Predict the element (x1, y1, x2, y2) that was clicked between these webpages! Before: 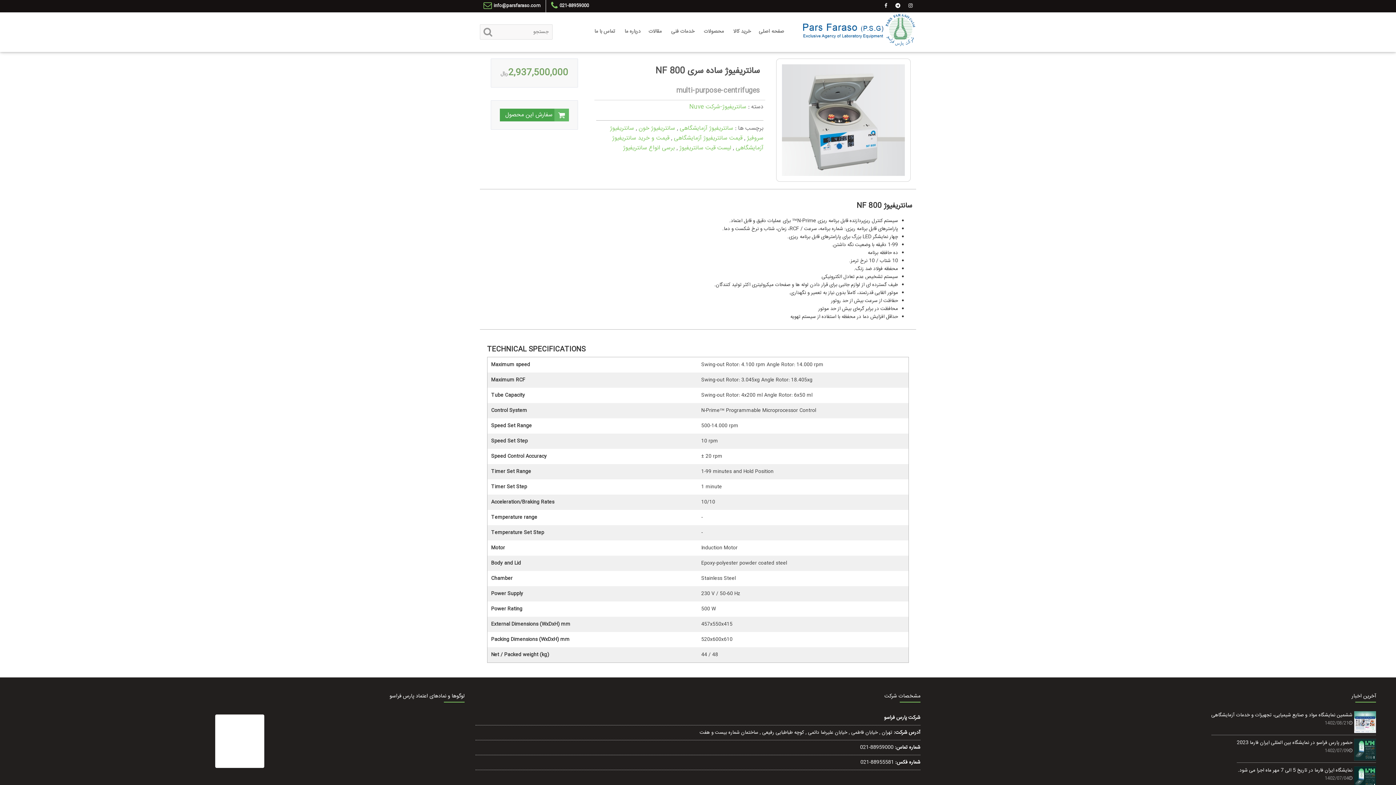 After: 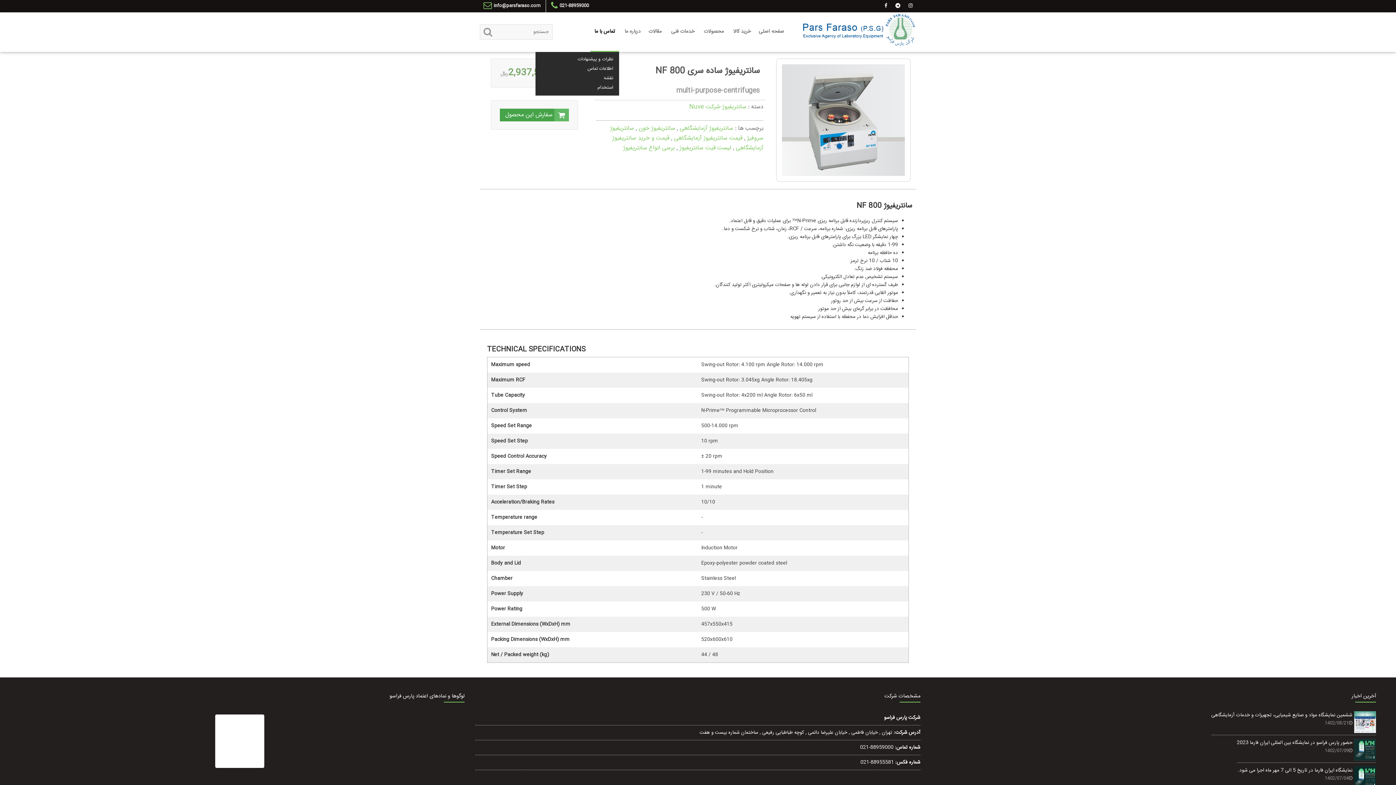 Action: bbox: (590, 12, 619, 52) label: تماس با ما